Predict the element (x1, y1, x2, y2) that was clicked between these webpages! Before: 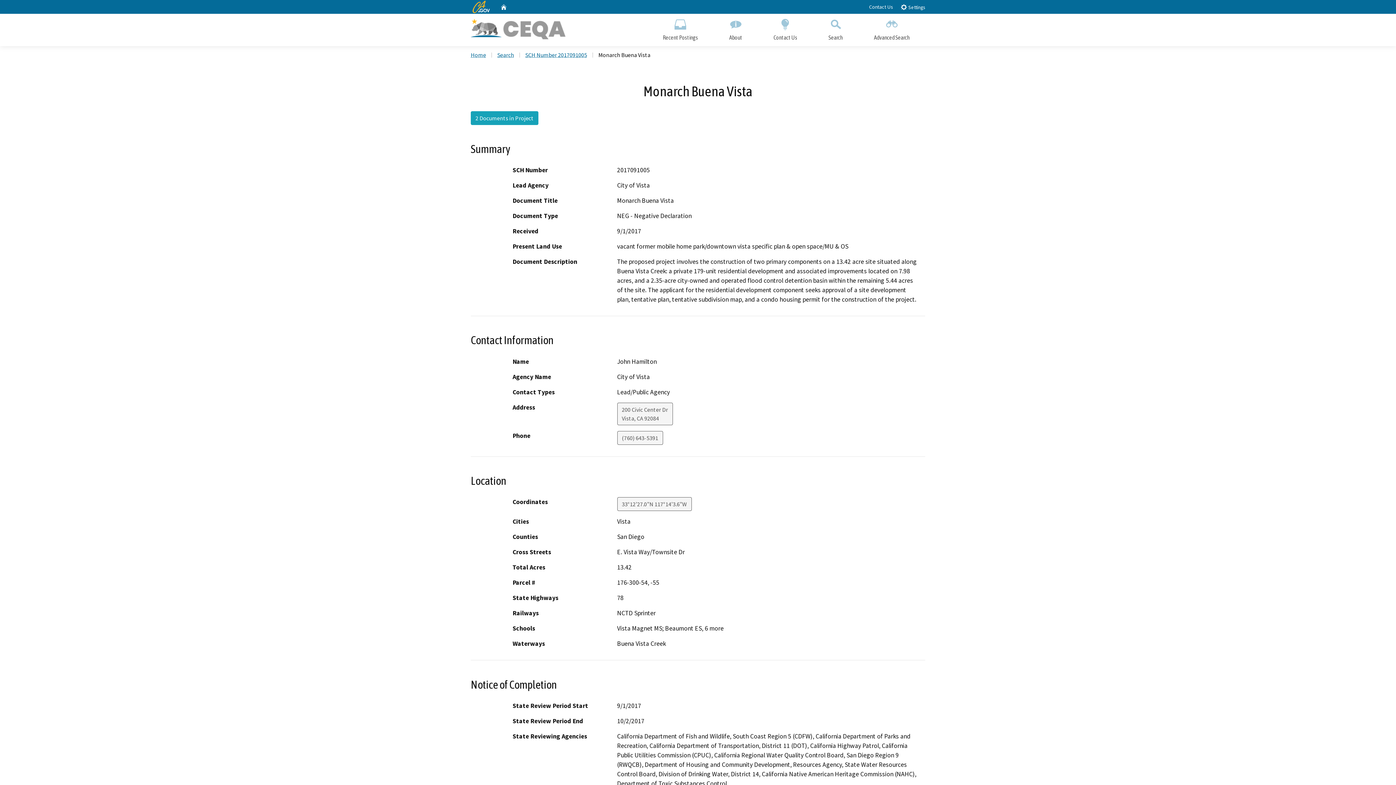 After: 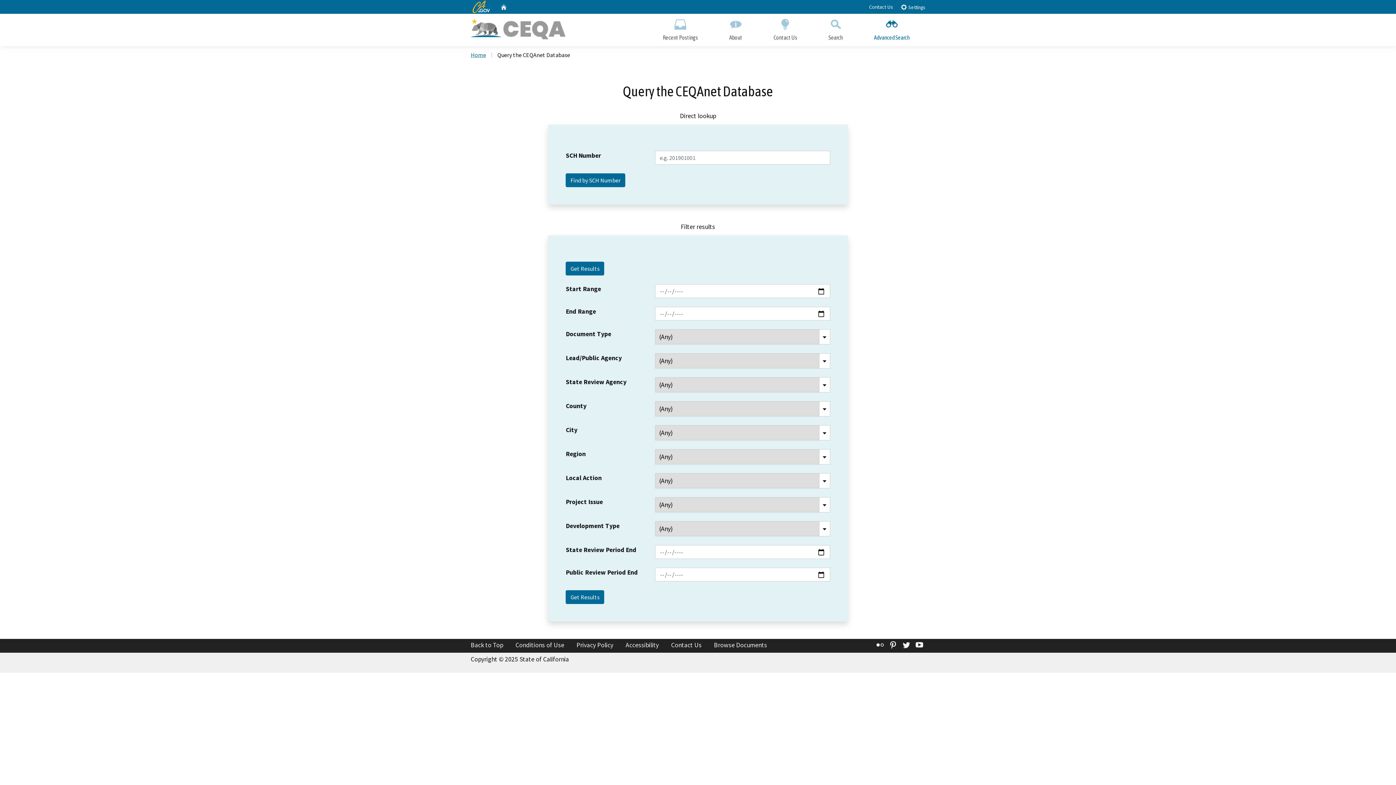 Action: label: Advanced Search bbox: (858, 13, 925, 46)